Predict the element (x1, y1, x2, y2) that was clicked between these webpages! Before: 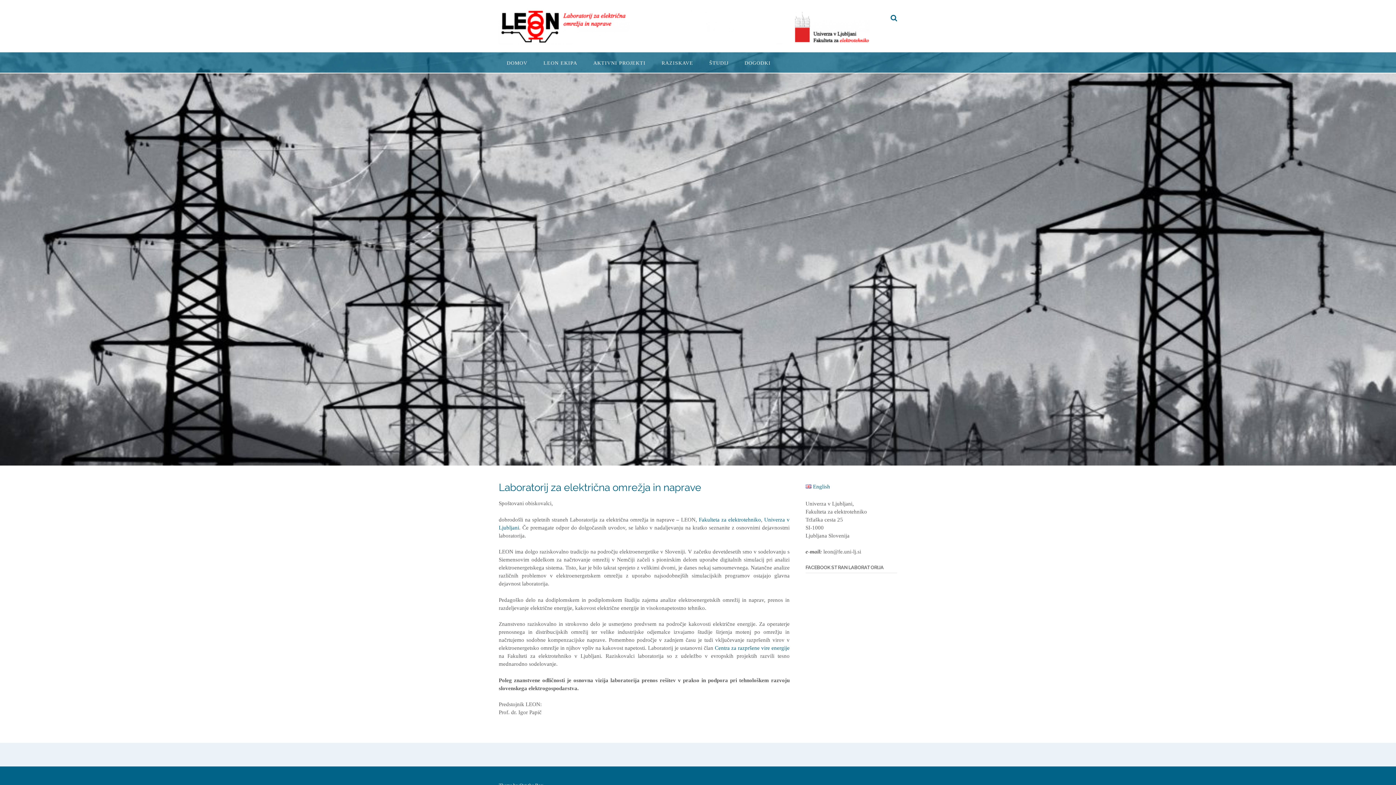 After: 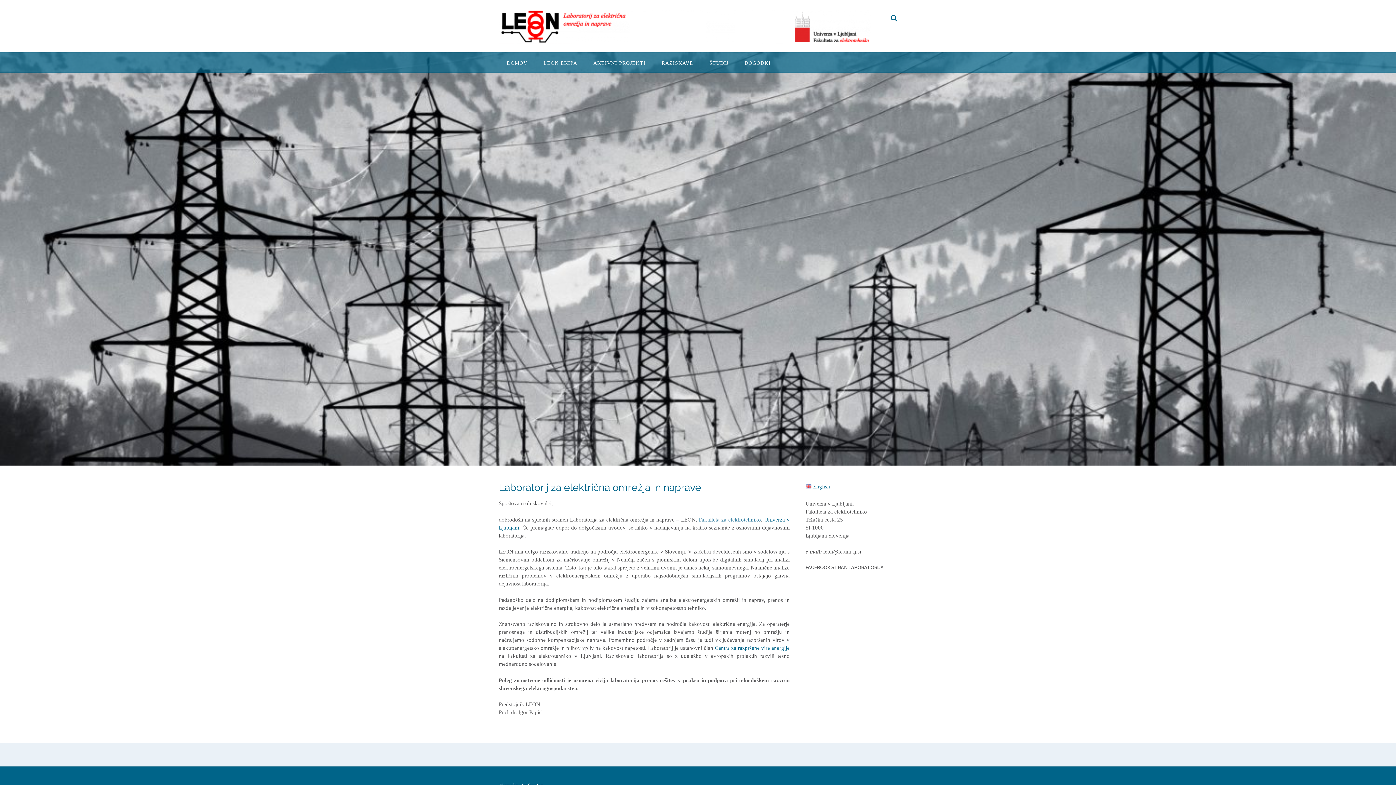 Action: bbox: (699, 517, 761, 522) label: Fakulteta za elektrotehniko